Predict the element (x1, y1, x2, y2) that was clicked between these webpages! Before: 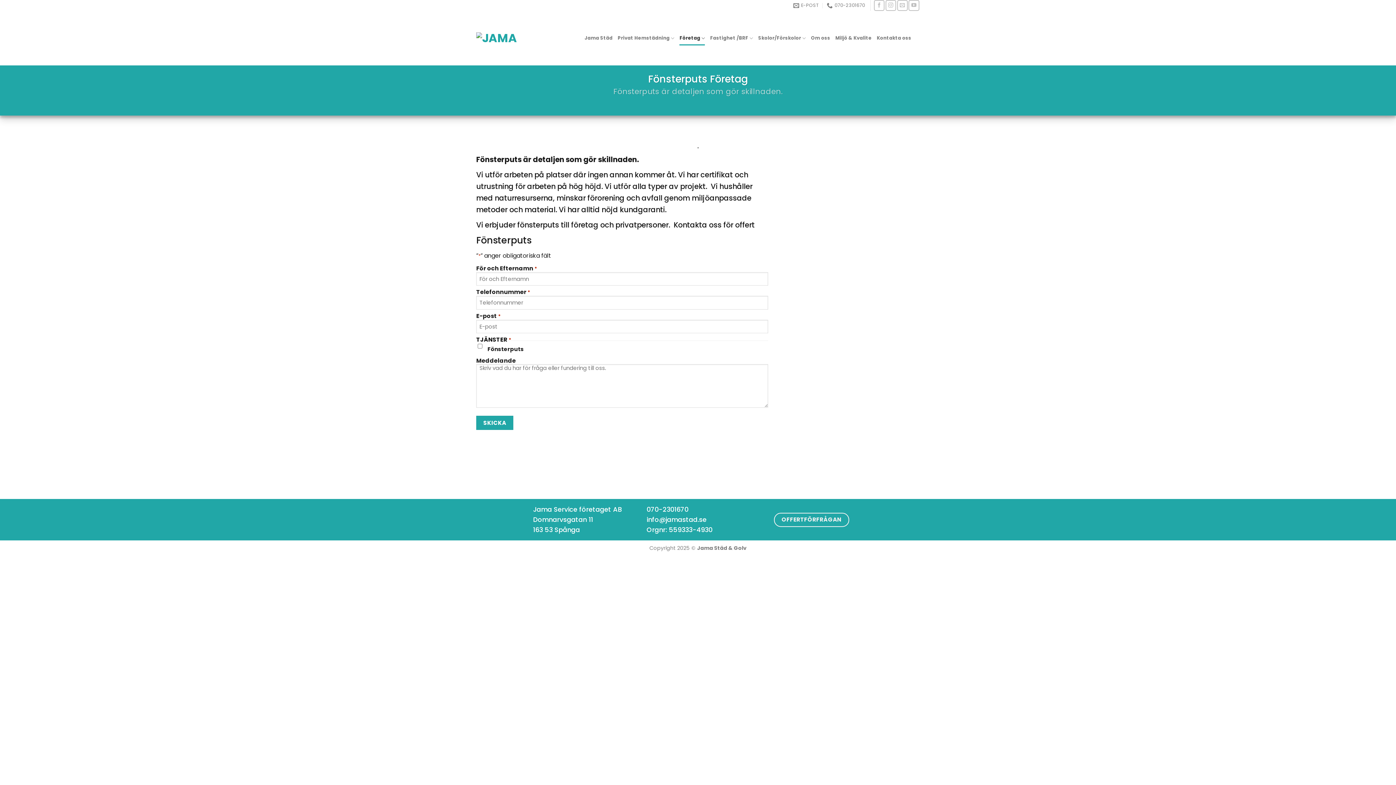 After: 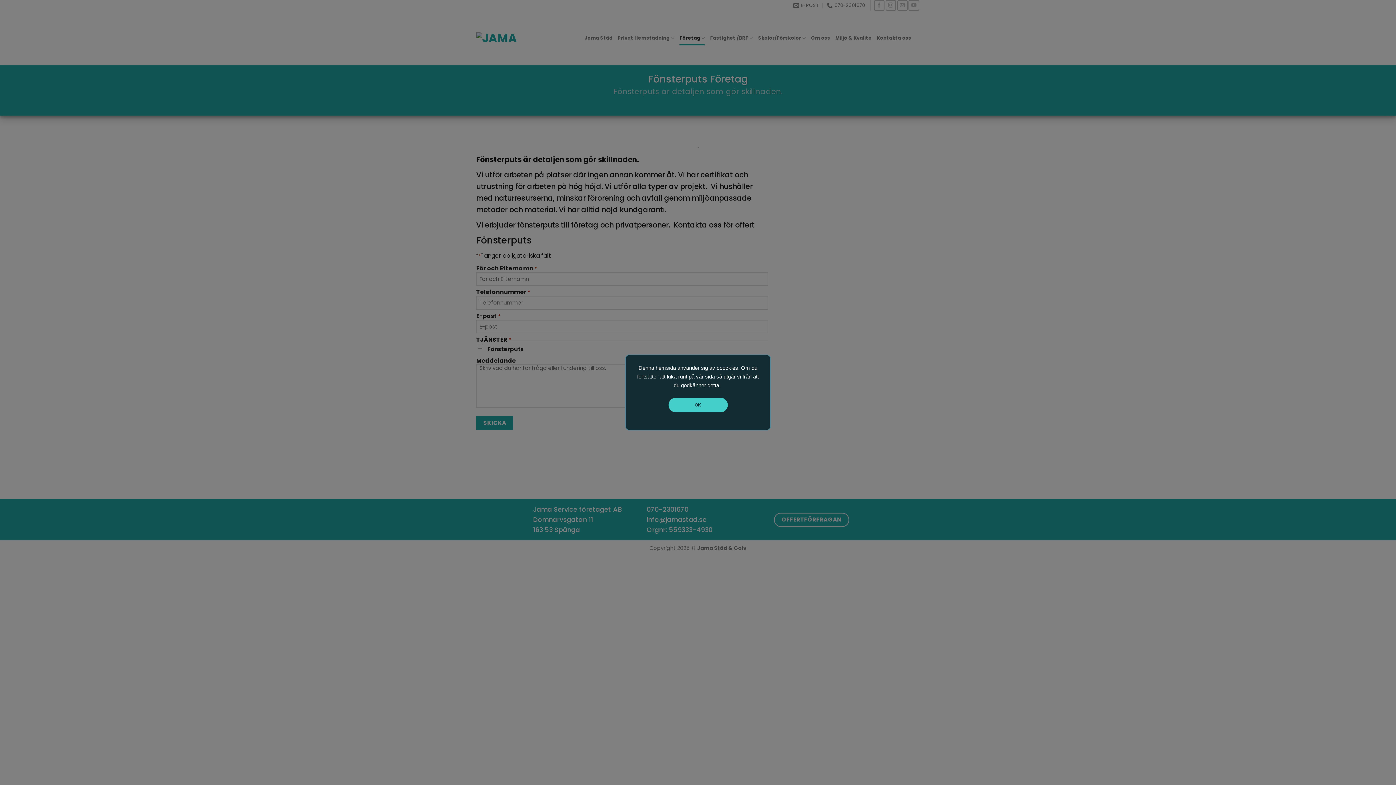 Action: label: 070-2301670 bbox: (827, 0, 865, 10)